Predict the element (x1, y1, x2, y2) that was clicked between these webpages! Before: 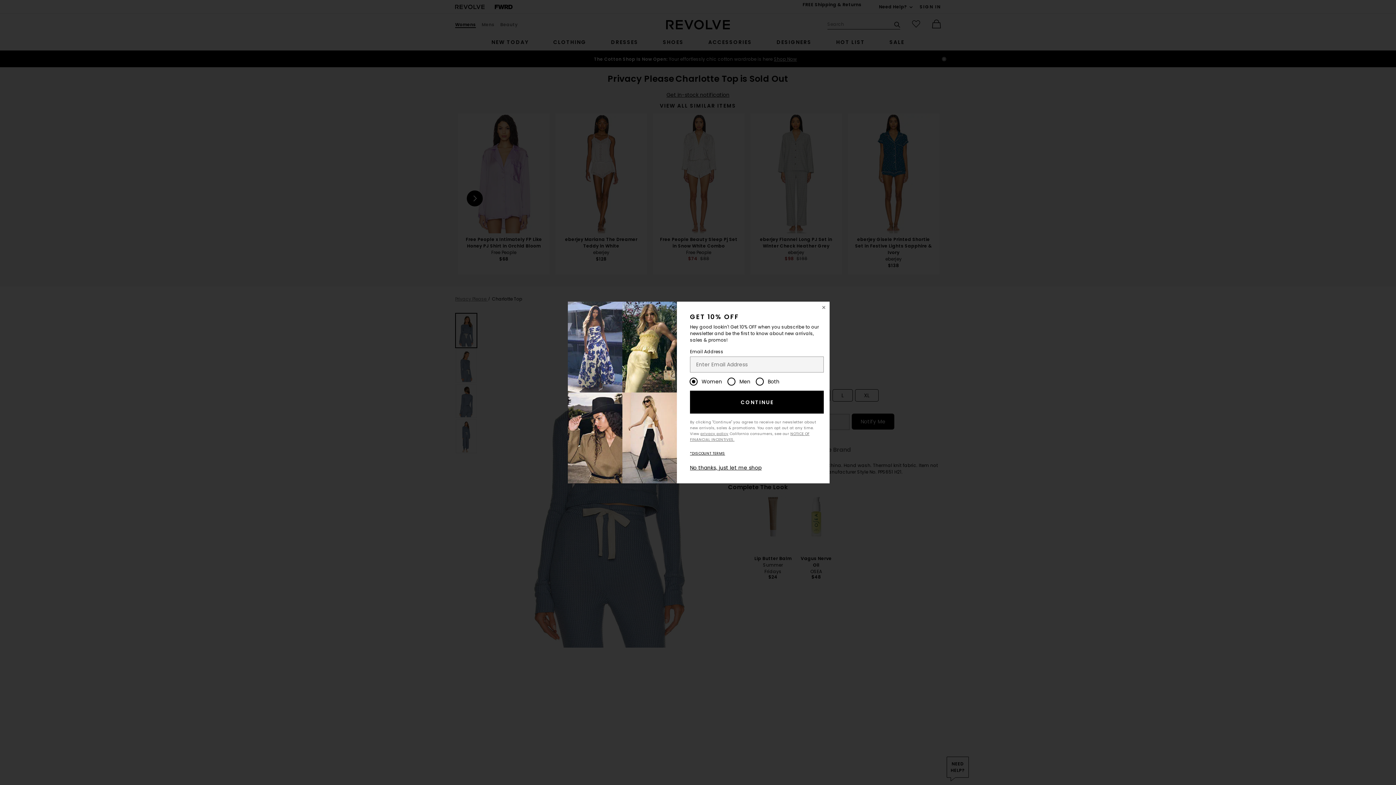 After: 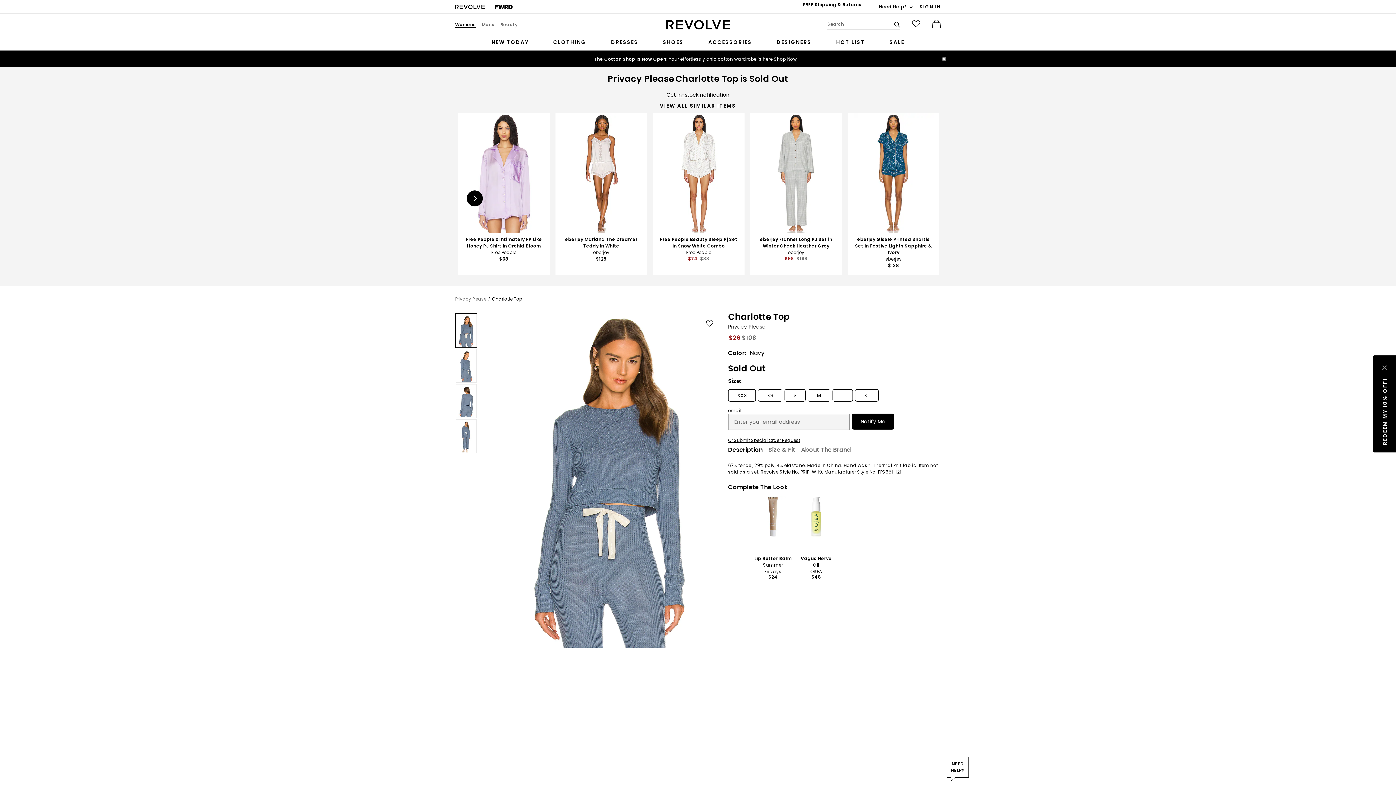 Action: label: No thanks, just let me shop bbox: (690, 464, 761, 471)